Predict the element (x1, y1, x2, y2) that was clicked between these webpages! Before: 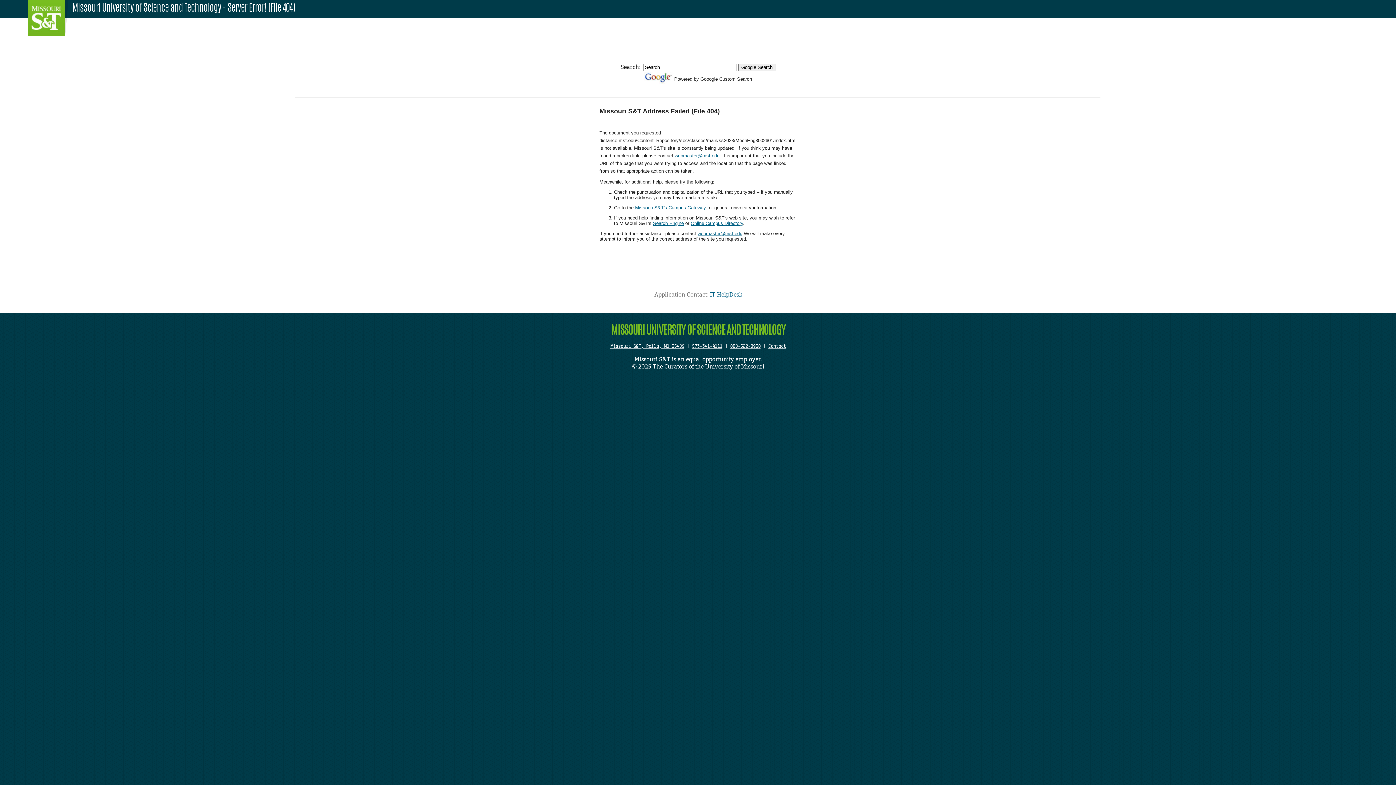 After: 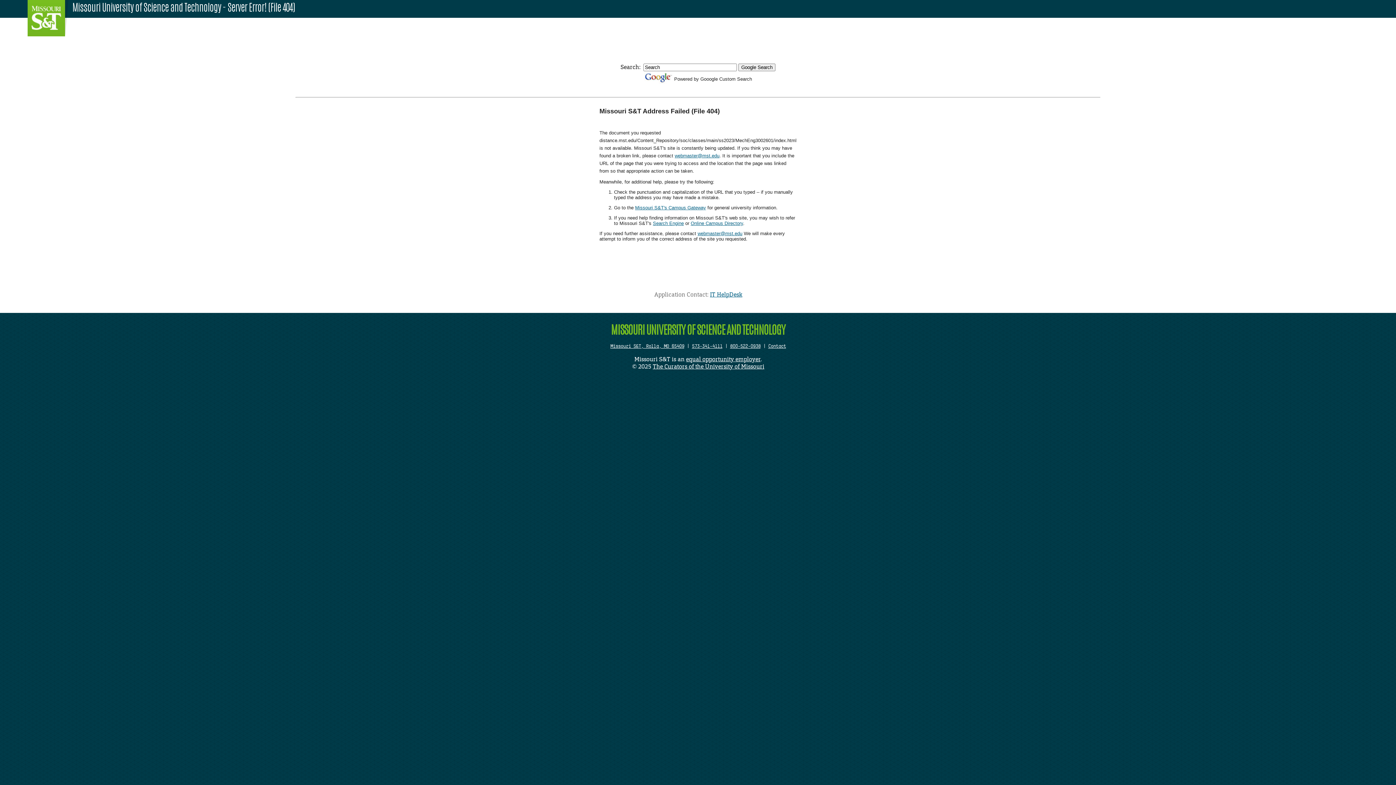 Action: bbox: (697, 230, 742, 236) label: webmaster@mst.edu